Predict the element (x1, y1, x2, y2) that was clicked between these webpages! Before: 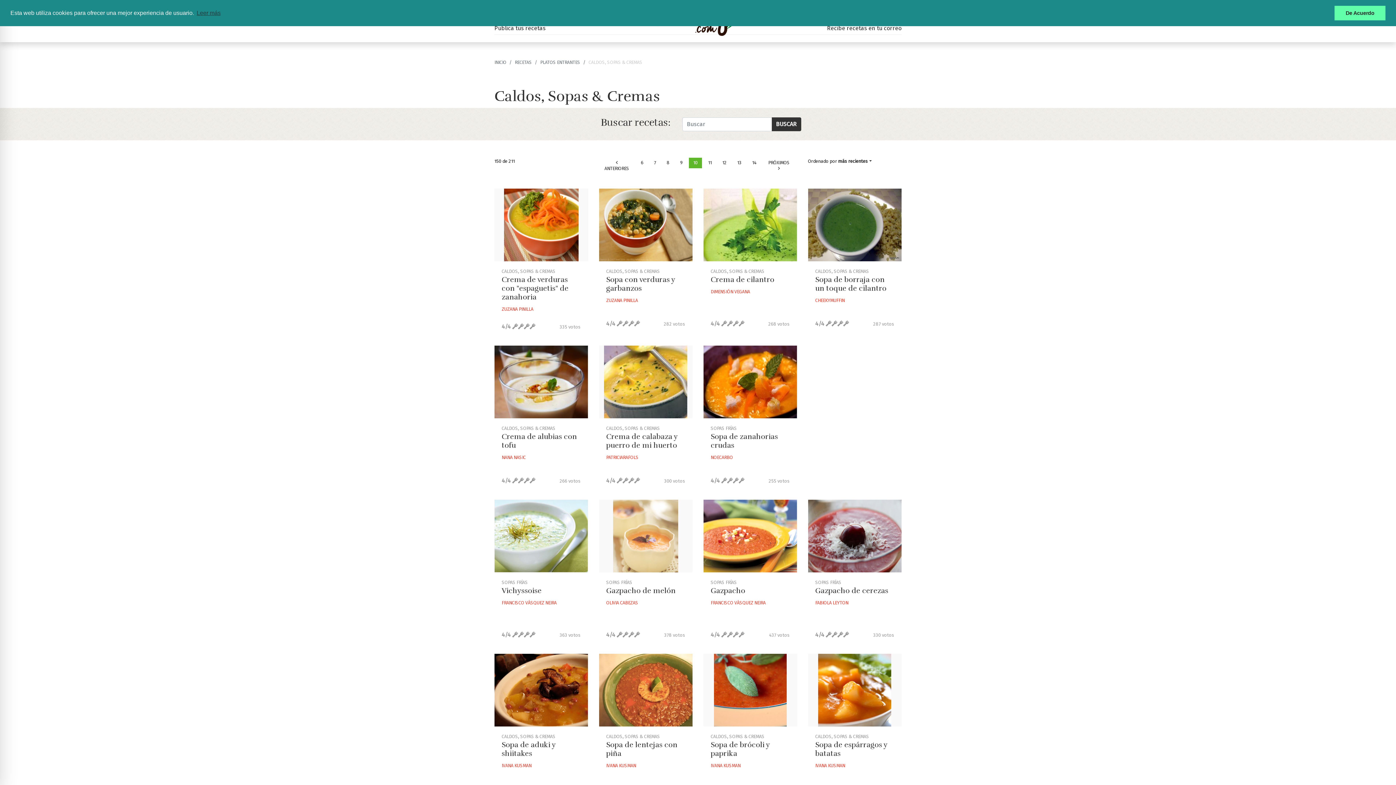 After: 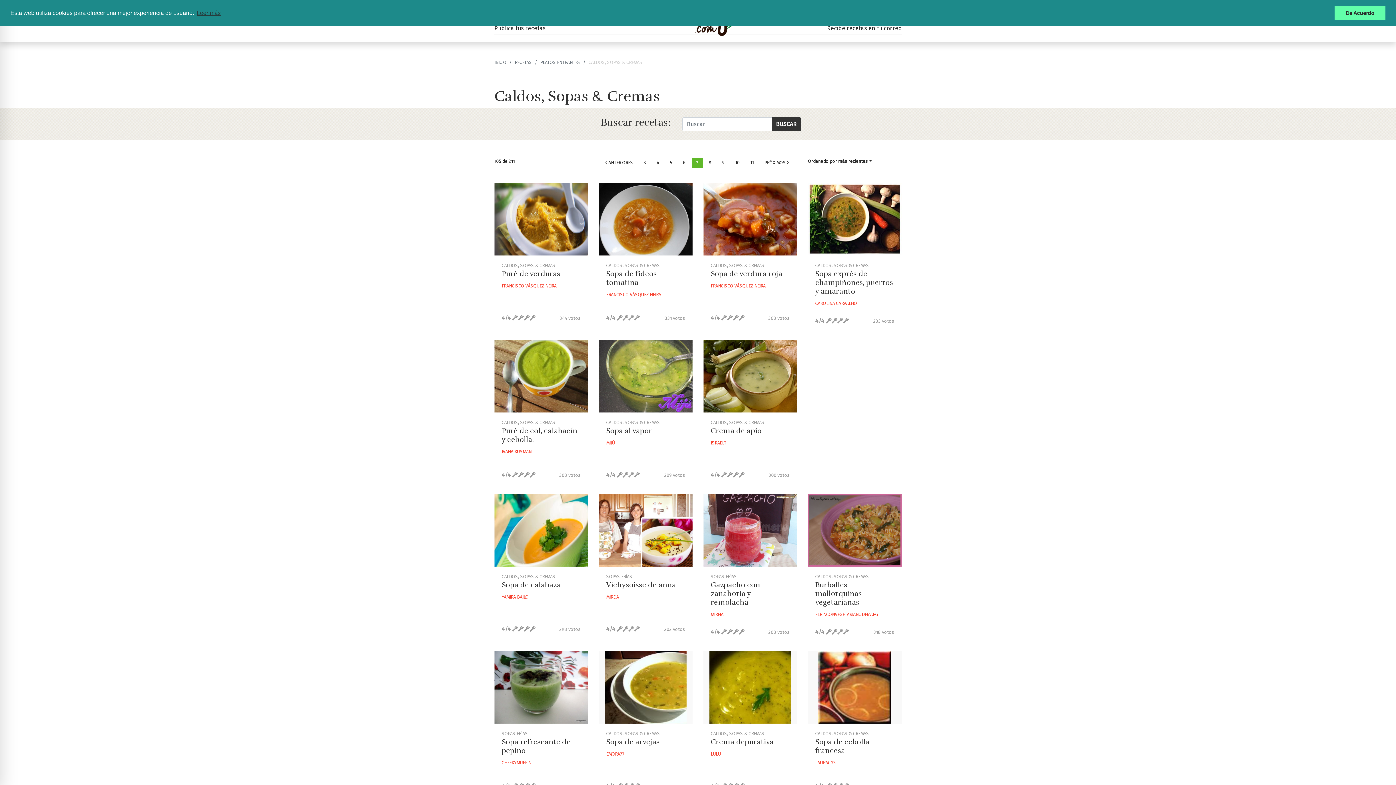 Action: label: 7 bbox: (649, 157, 660, 168)